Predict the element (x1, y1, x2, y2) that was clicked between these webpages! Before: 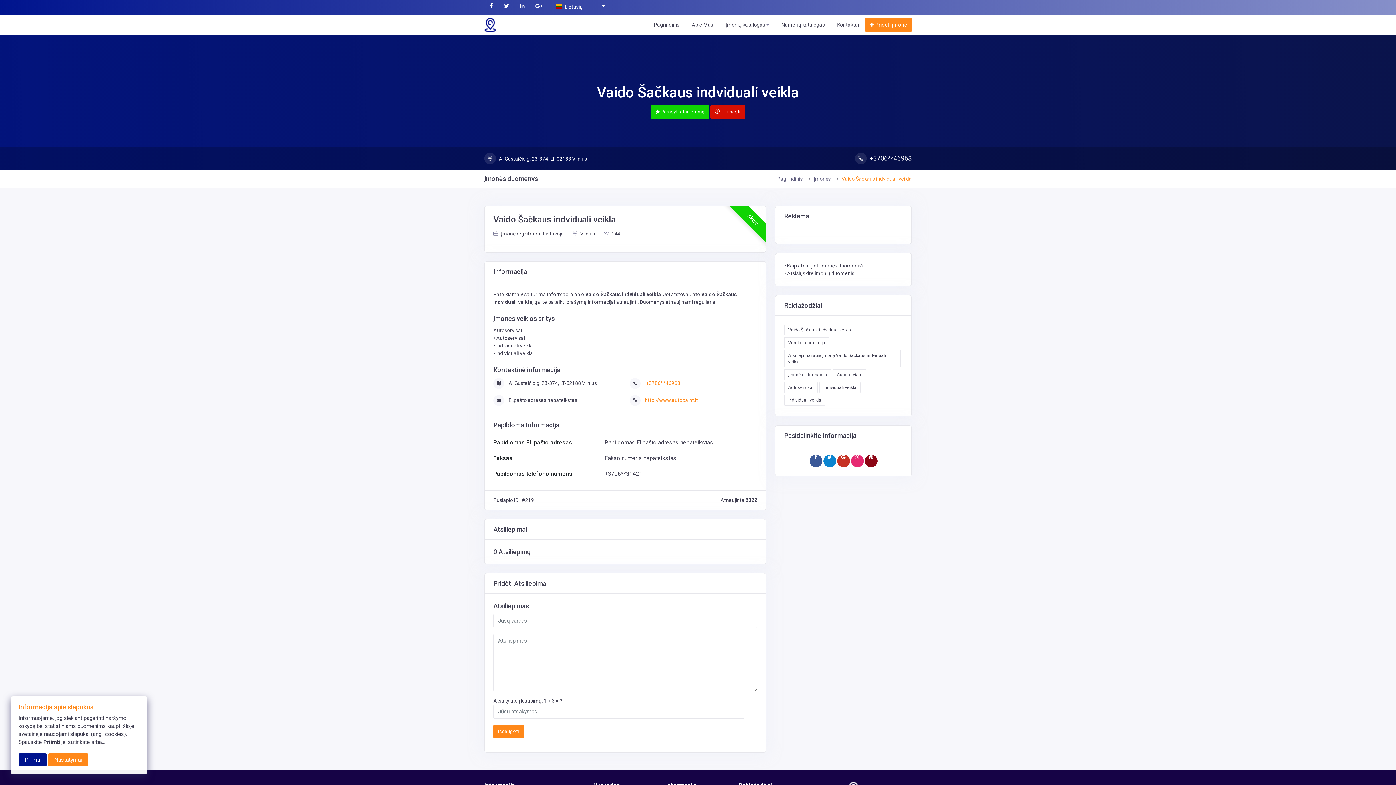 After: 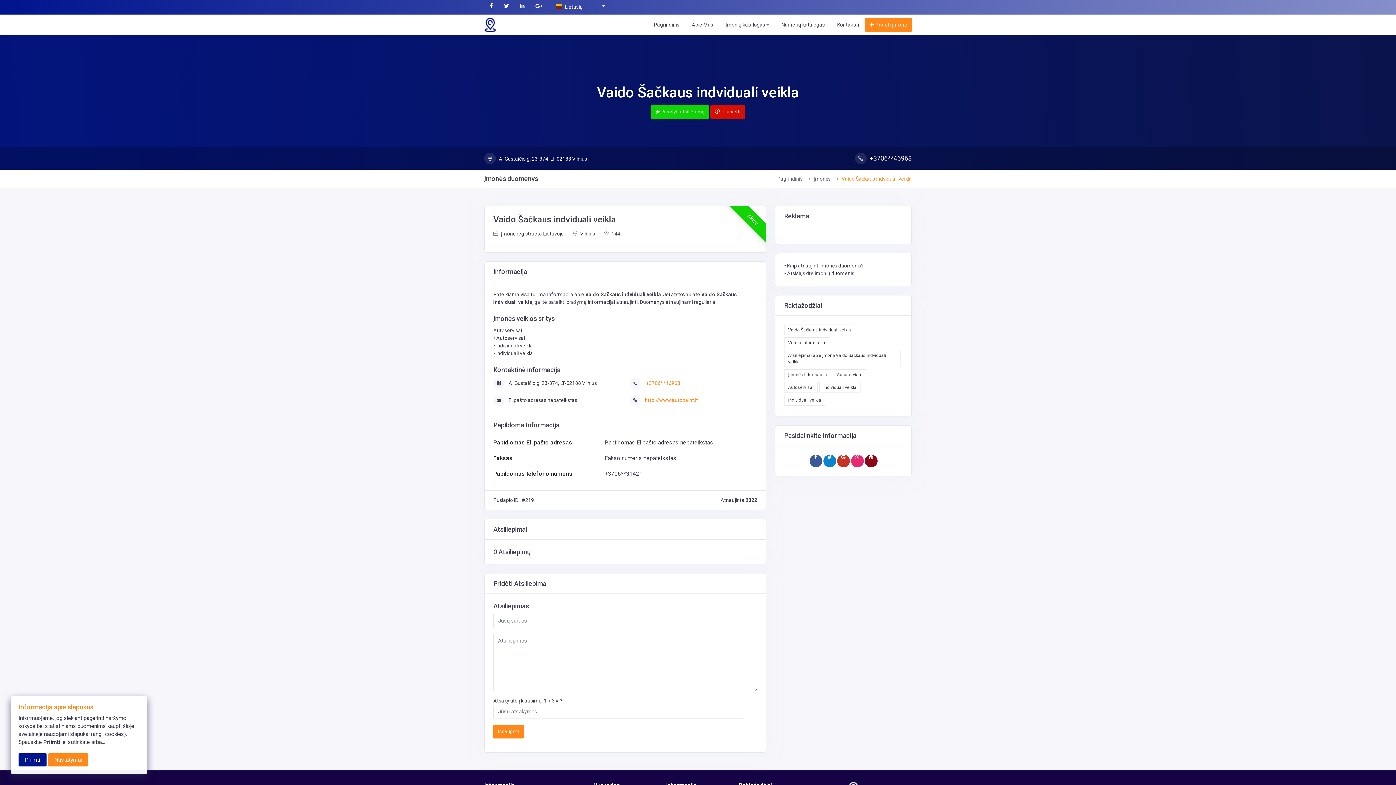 Action: bbox: (489, 2, 493, 9)